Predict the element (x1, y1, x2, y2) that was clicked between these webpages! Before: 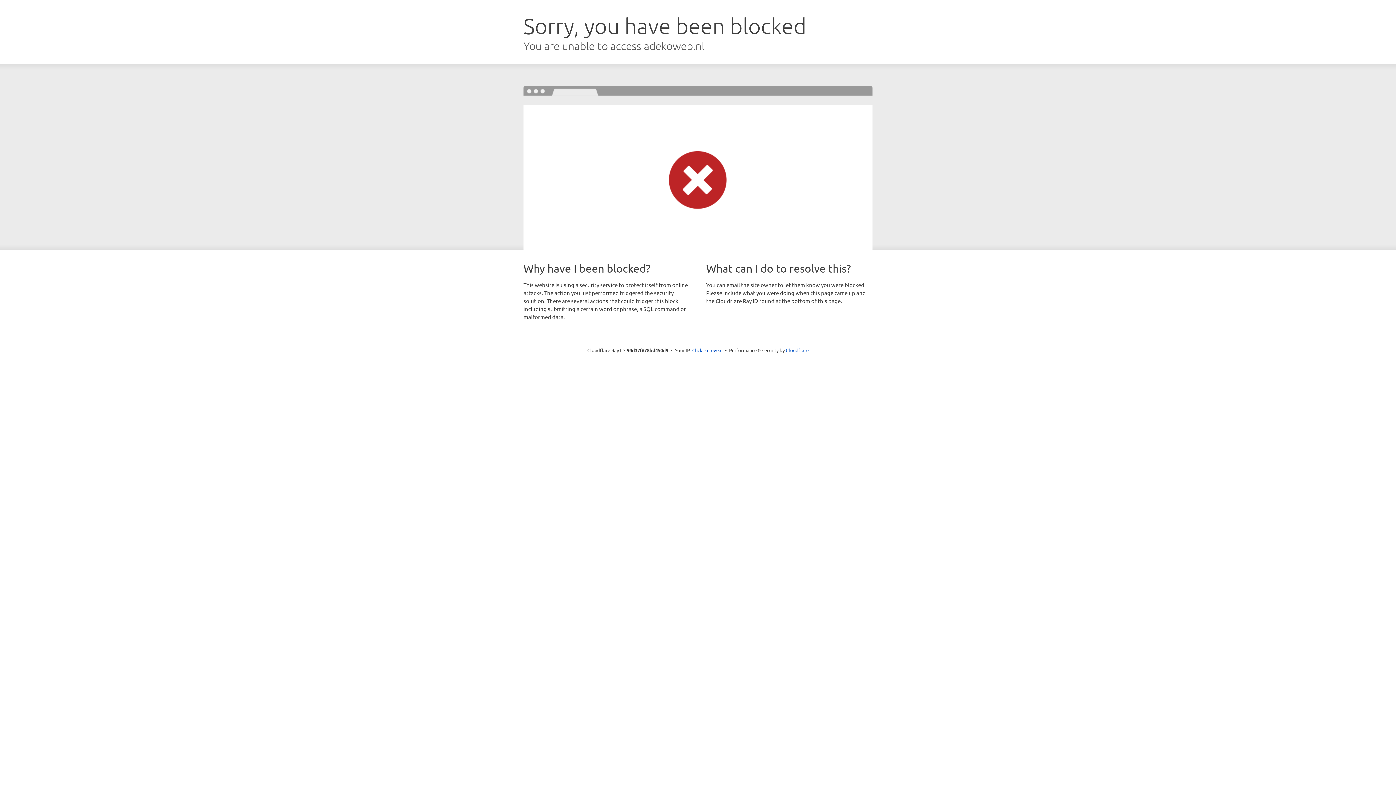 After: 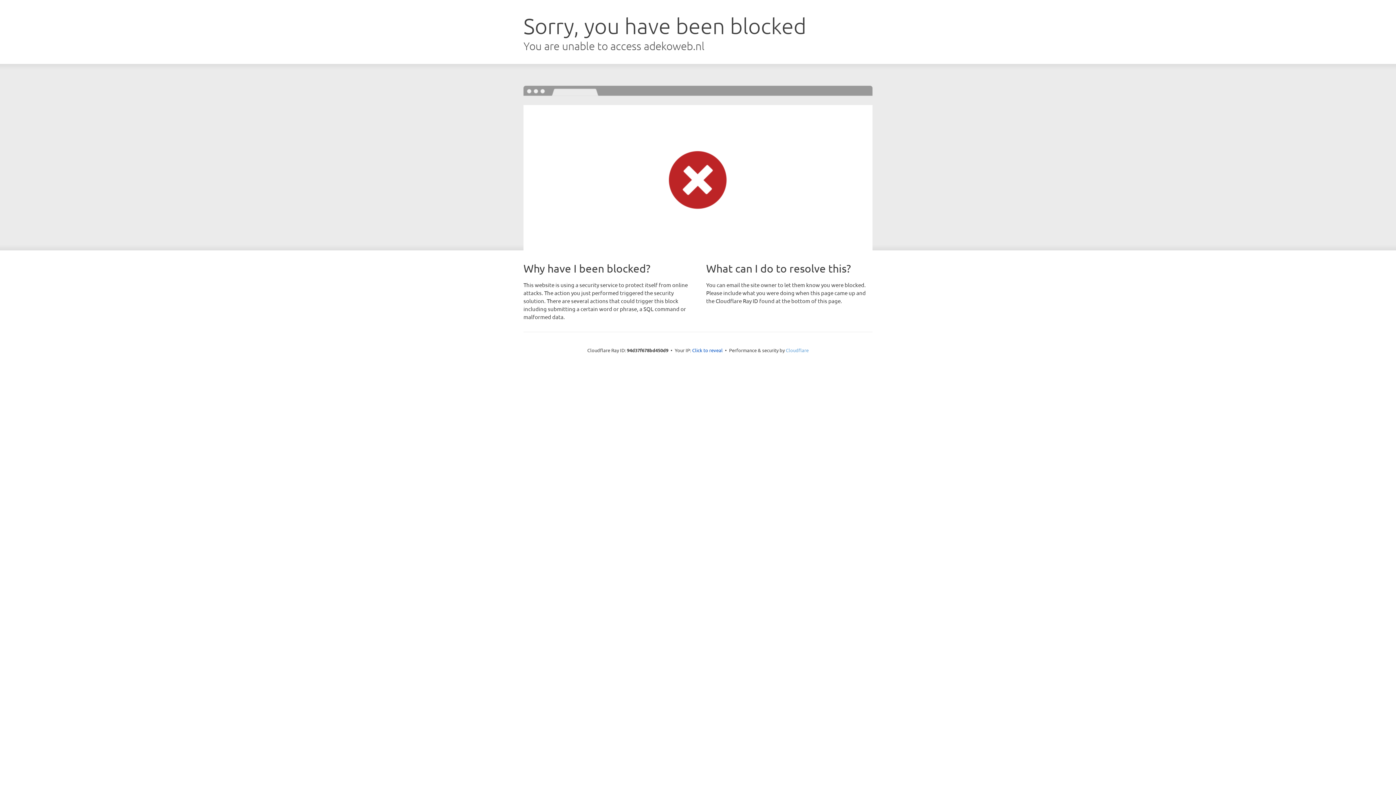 Action: label: Cloudflare bbox: (786, 347, 808, 353)